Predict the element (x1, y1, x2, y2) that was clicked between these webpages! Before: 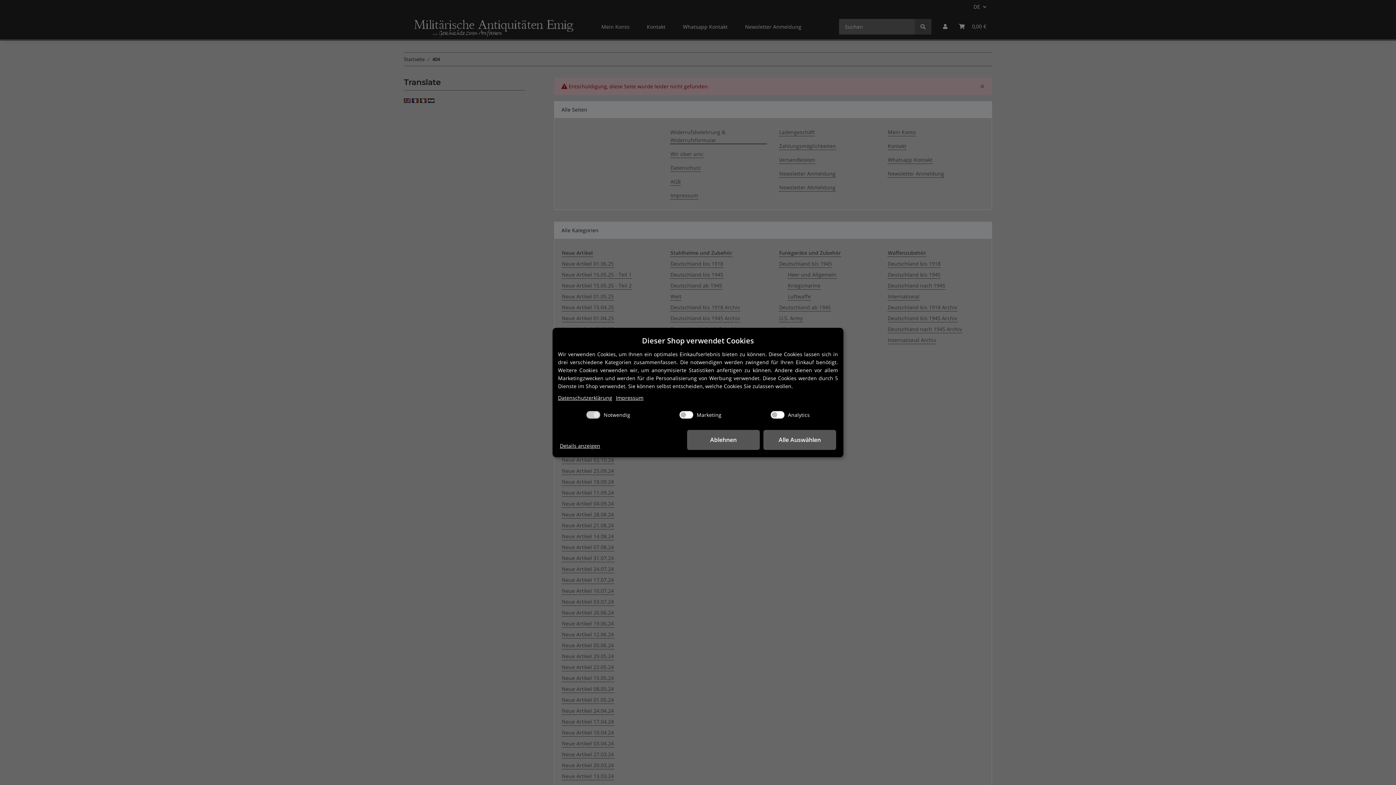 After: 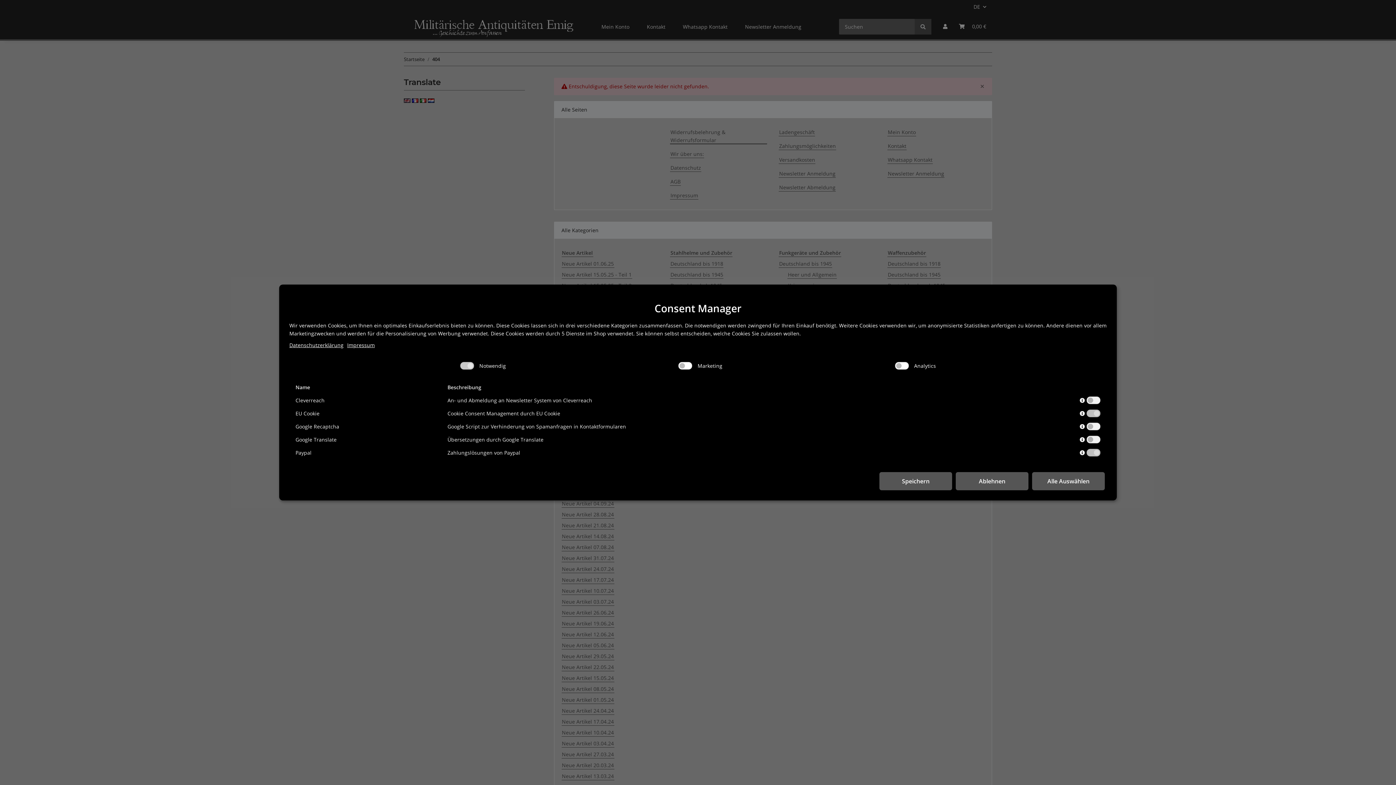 Action: bbox: (560, 442, 600, 450) label: Details anzeigen